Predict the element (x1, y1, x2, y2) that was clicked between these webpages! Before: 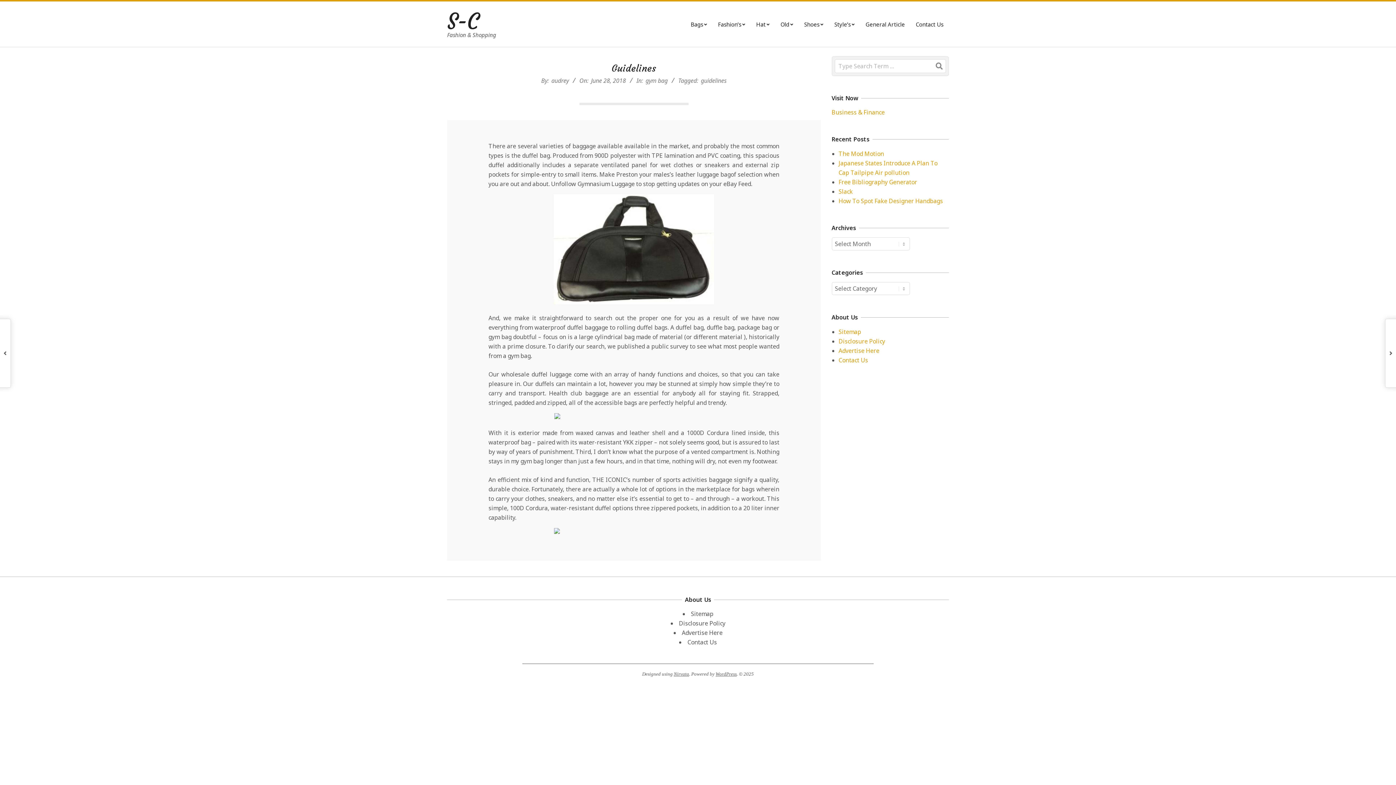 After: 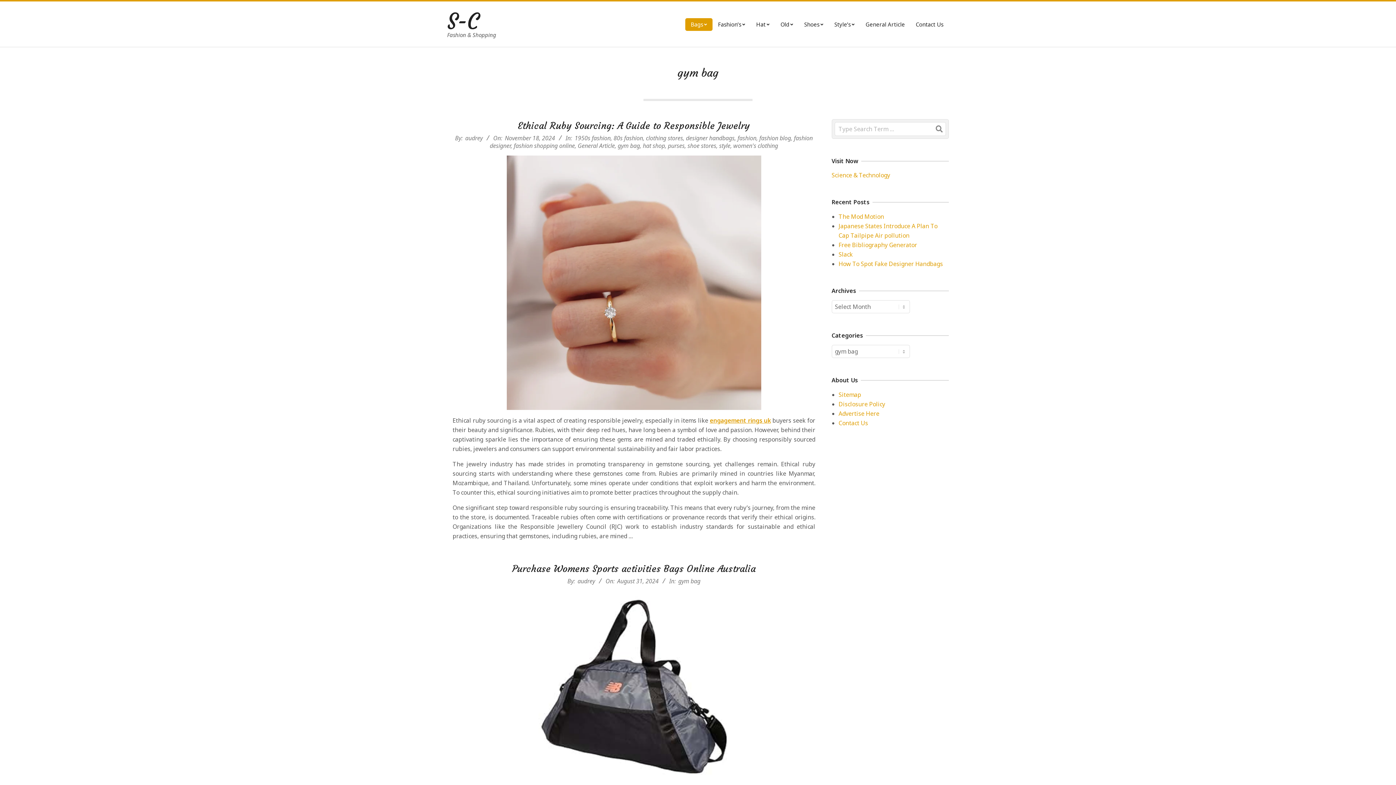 Action: bbox: (645, 76, 667, 84) label: gym bag